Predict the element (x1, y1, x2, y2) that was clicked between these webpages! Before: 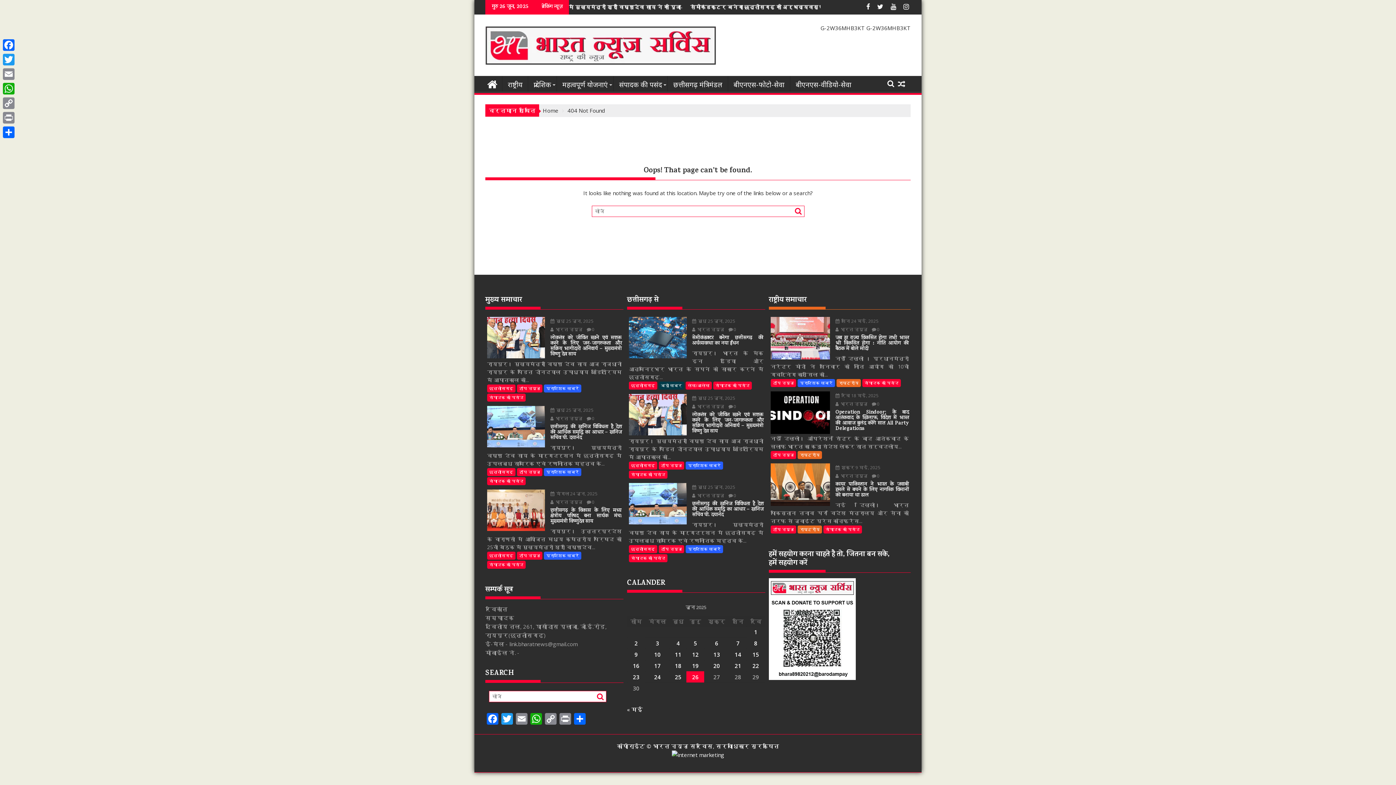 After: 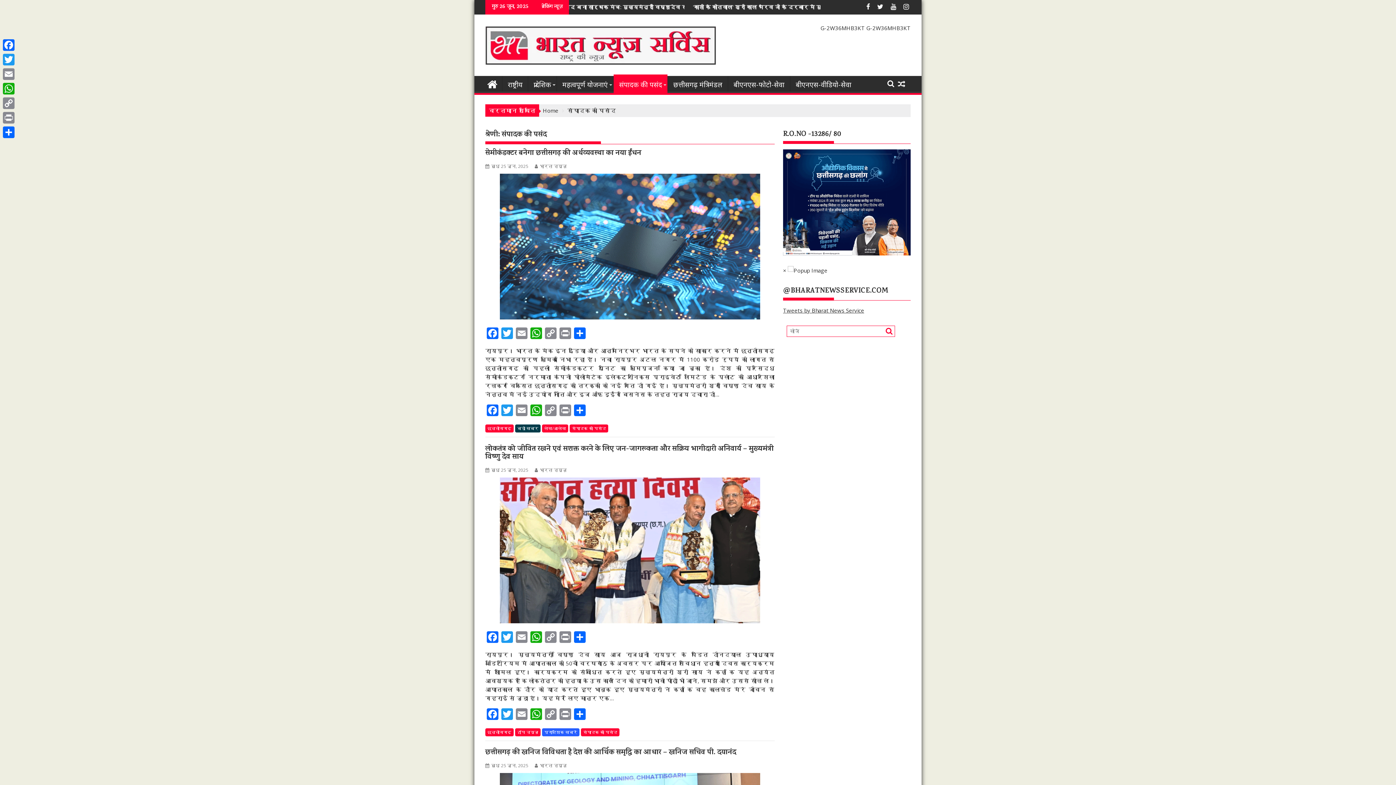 Action: label: संपादक की पसंद bbox: (487, 561, 525, 569)